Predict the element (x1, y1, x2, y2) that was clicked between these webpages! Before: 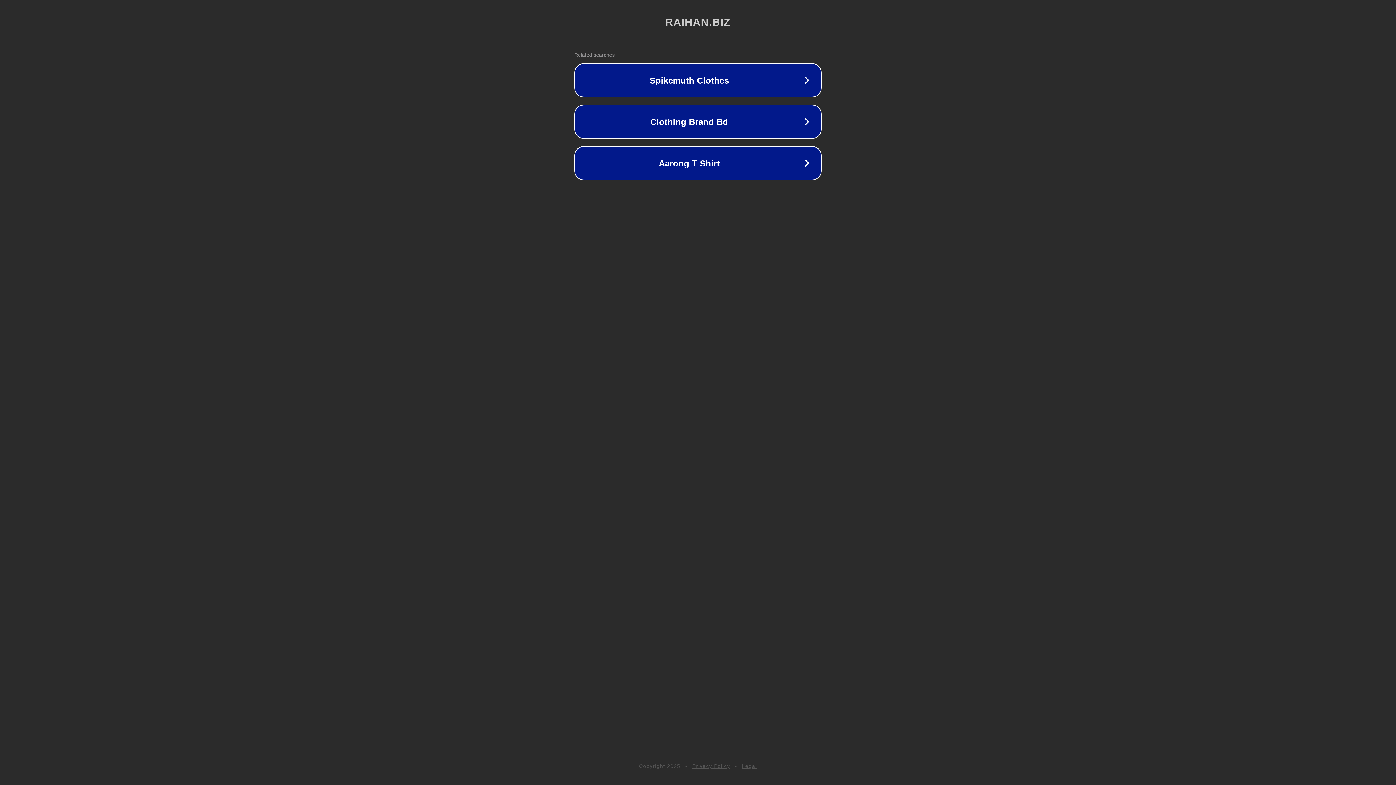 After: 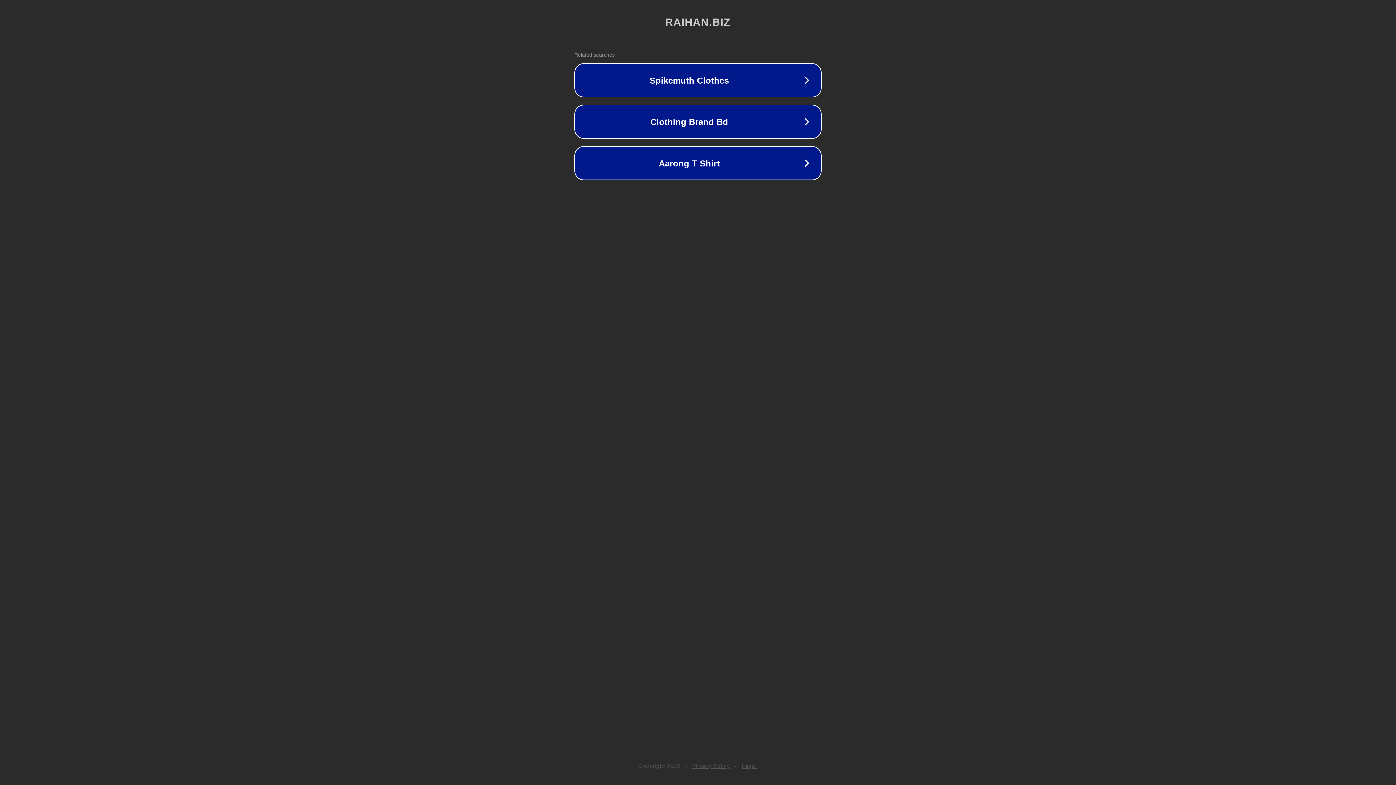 Action: label: Legal bbox: (742, 763, 757, 769)